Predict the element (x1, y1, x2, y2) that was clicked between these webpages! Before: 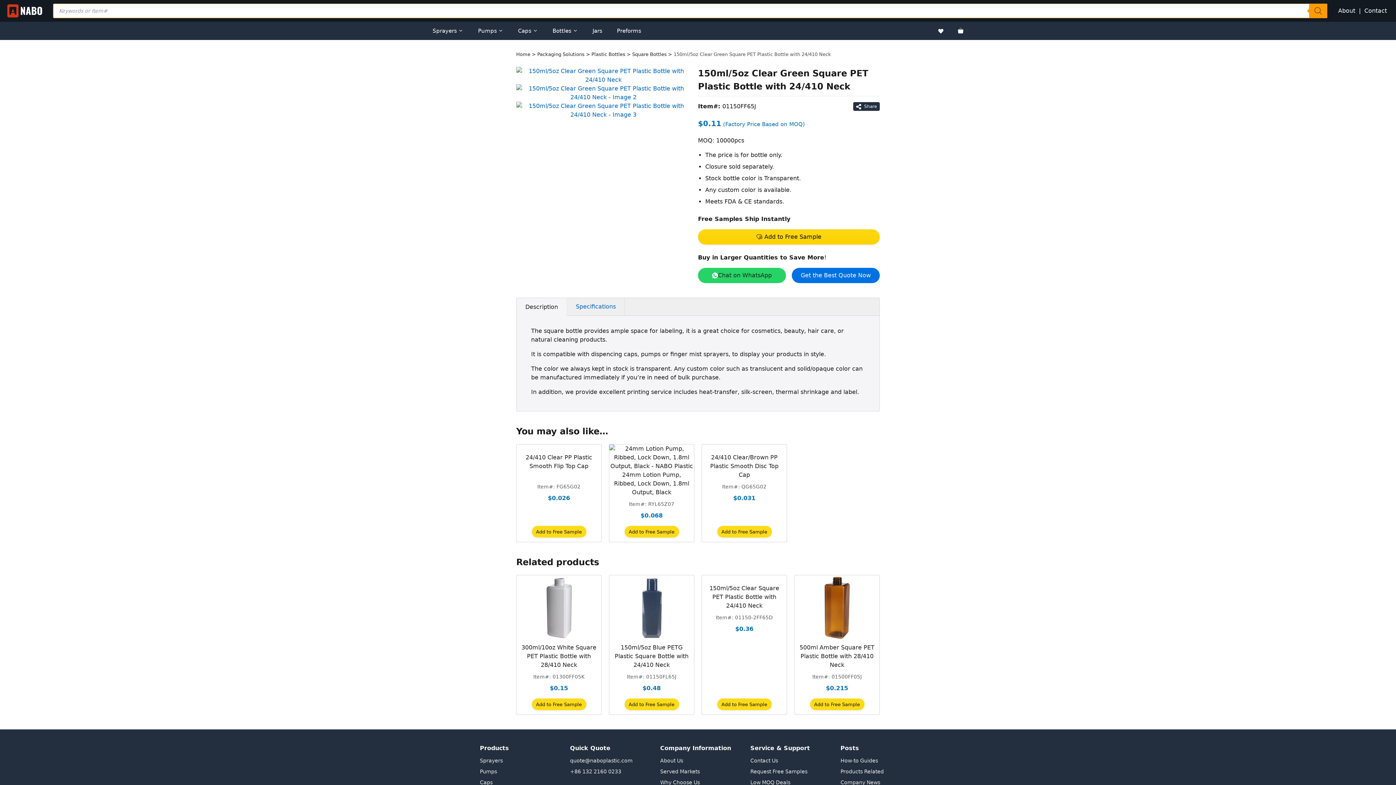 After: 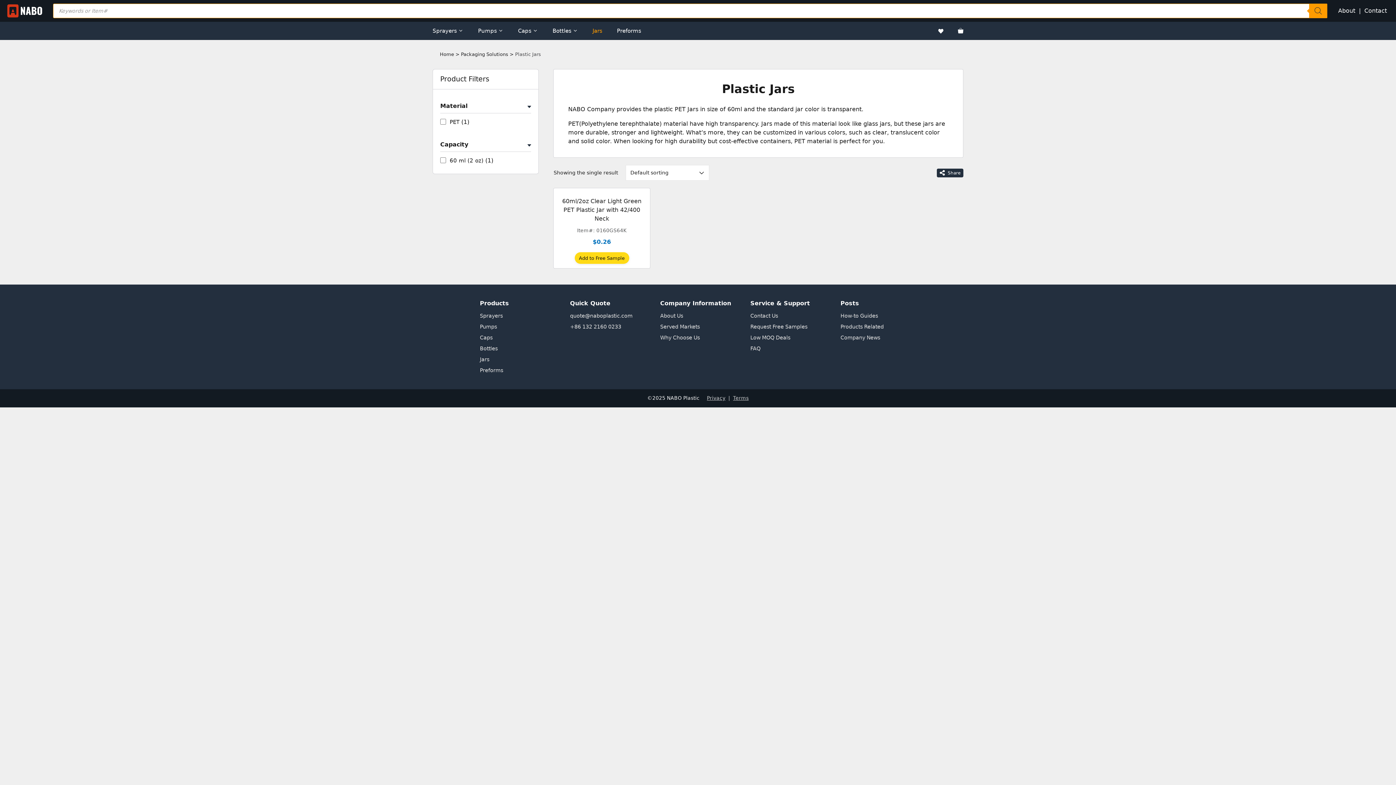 Action: label: Jars bbox: (585, 21, 609, 40)